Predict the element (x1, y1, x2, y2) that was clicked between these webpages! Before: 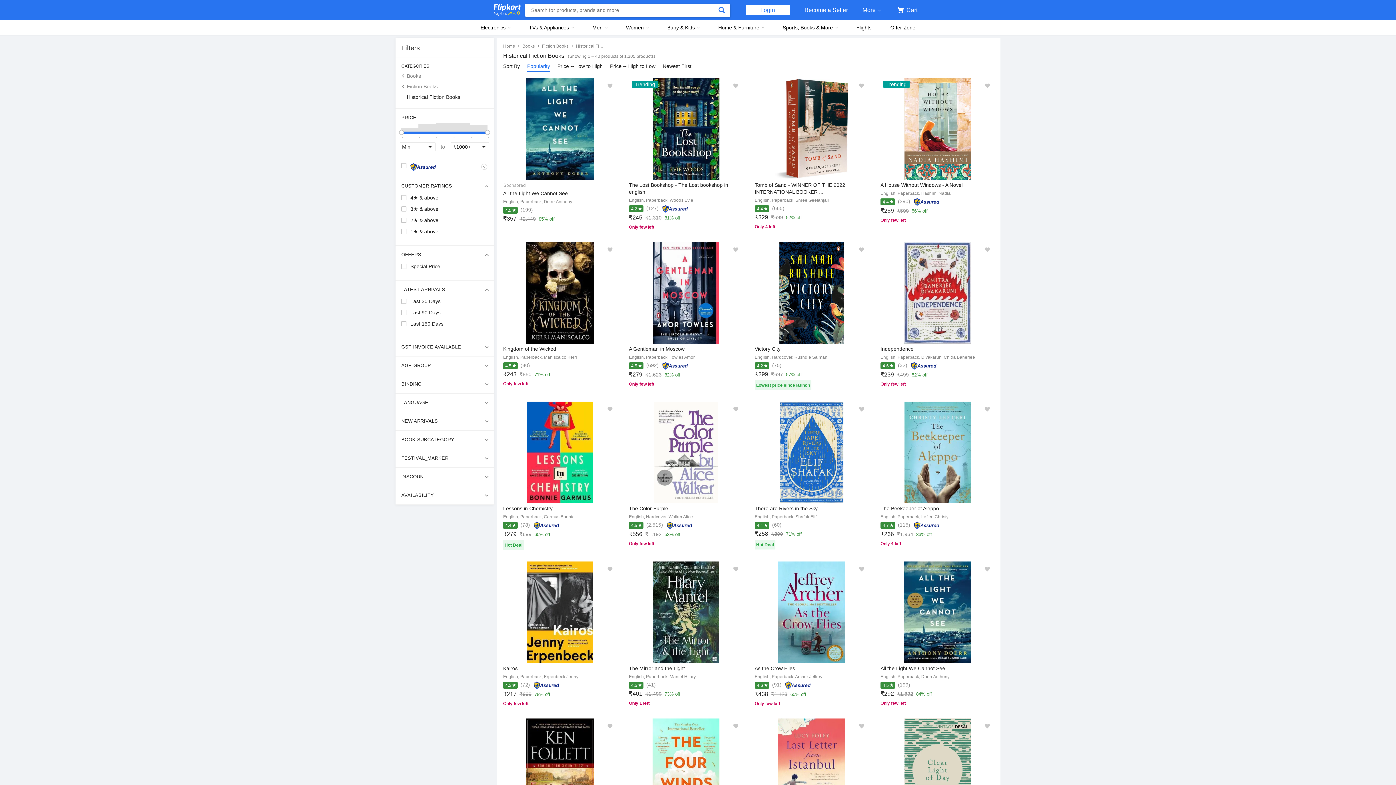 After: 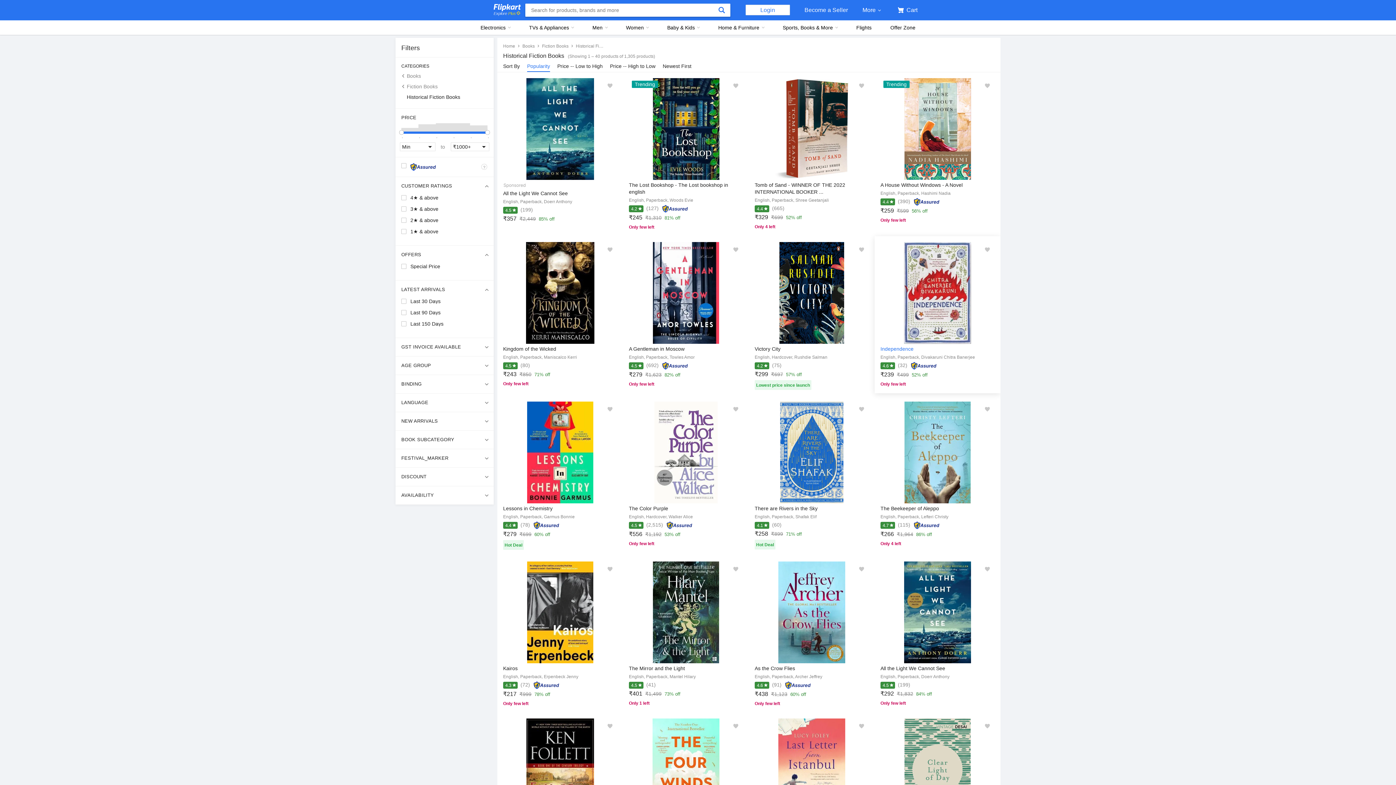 Action: bbox: (880, 345, 994, 354) label: Independence